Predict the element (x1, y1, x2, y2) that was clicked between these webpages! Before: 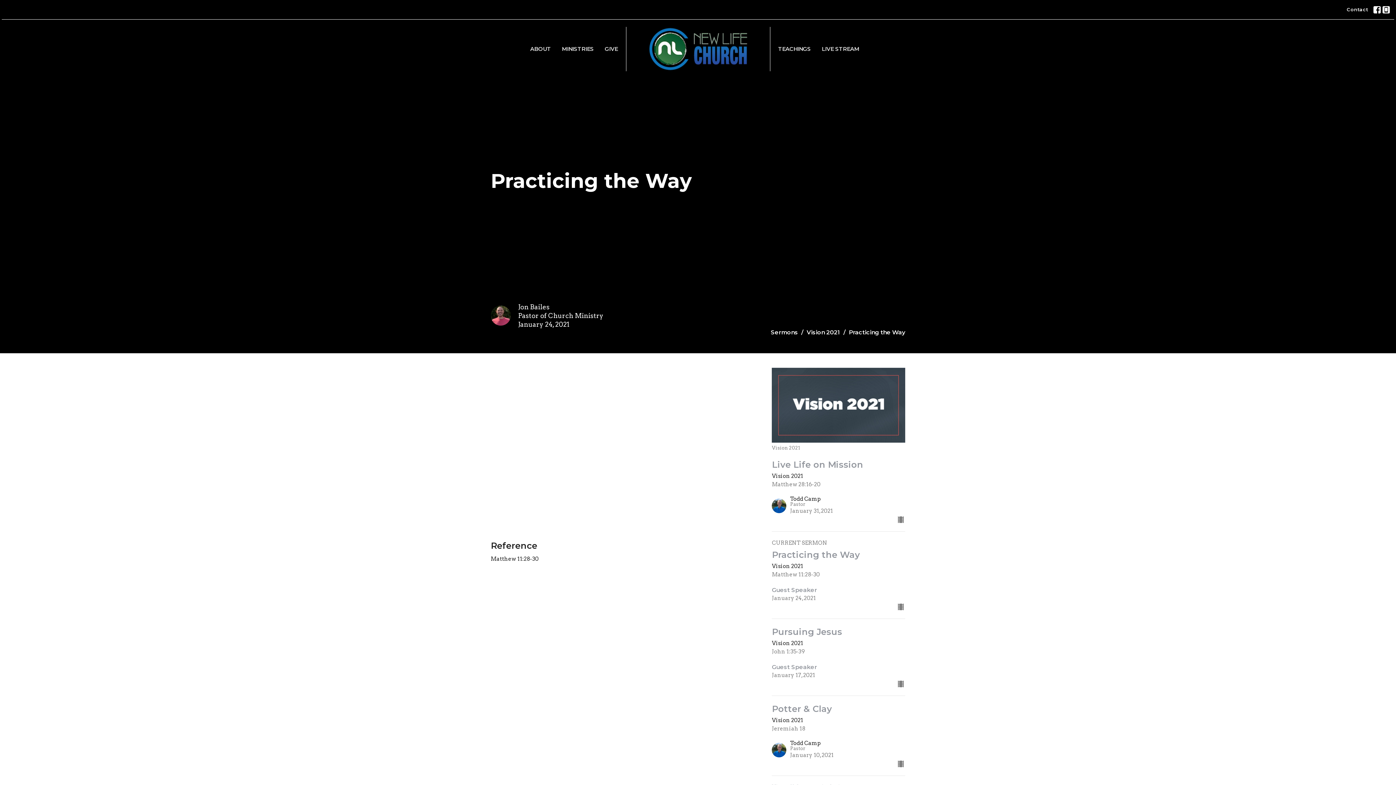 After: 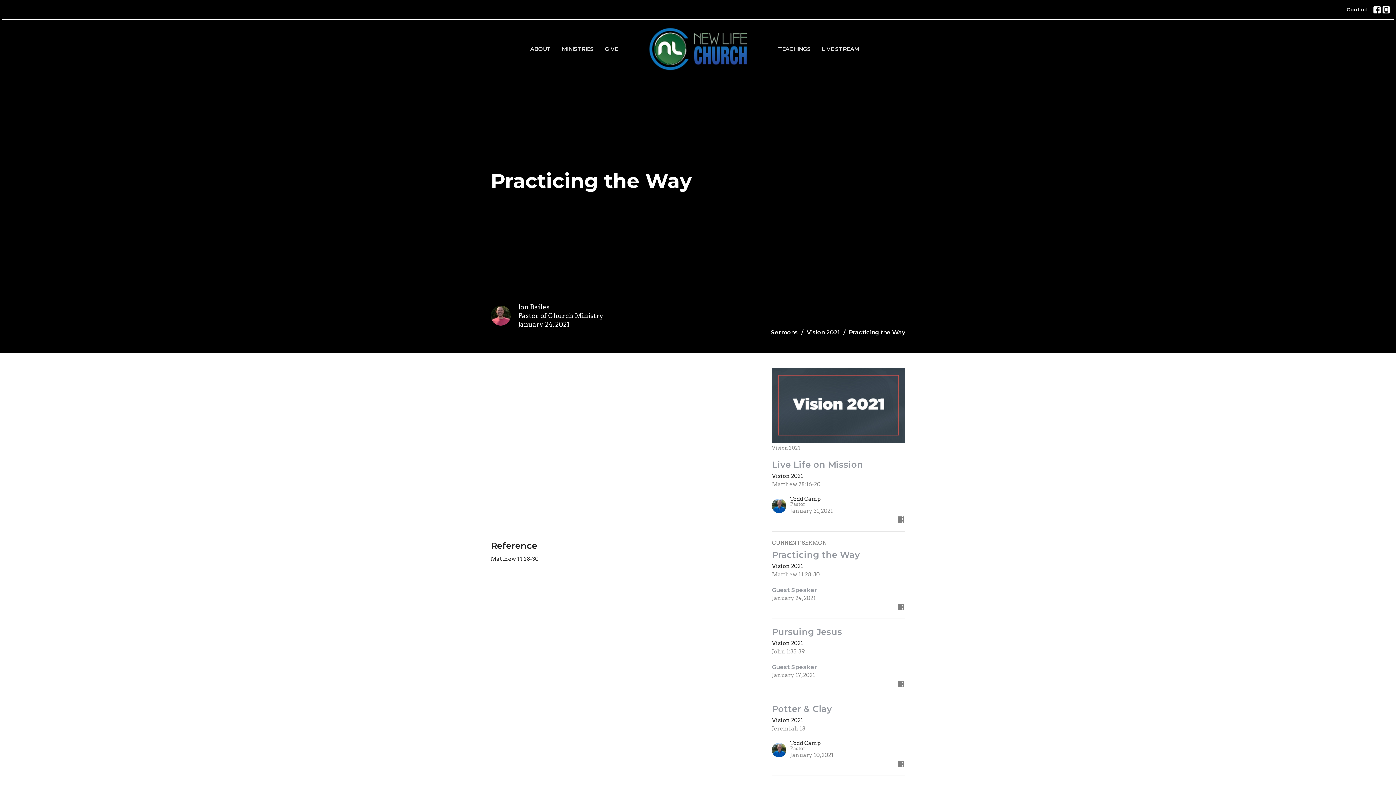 Action: label: CURRENT SERMON
Practicing the Way
Vision 2021
Matthew 11:28-30
Guest Speaker
January 24, 2021 bbox: (768, 539, 909, 611)